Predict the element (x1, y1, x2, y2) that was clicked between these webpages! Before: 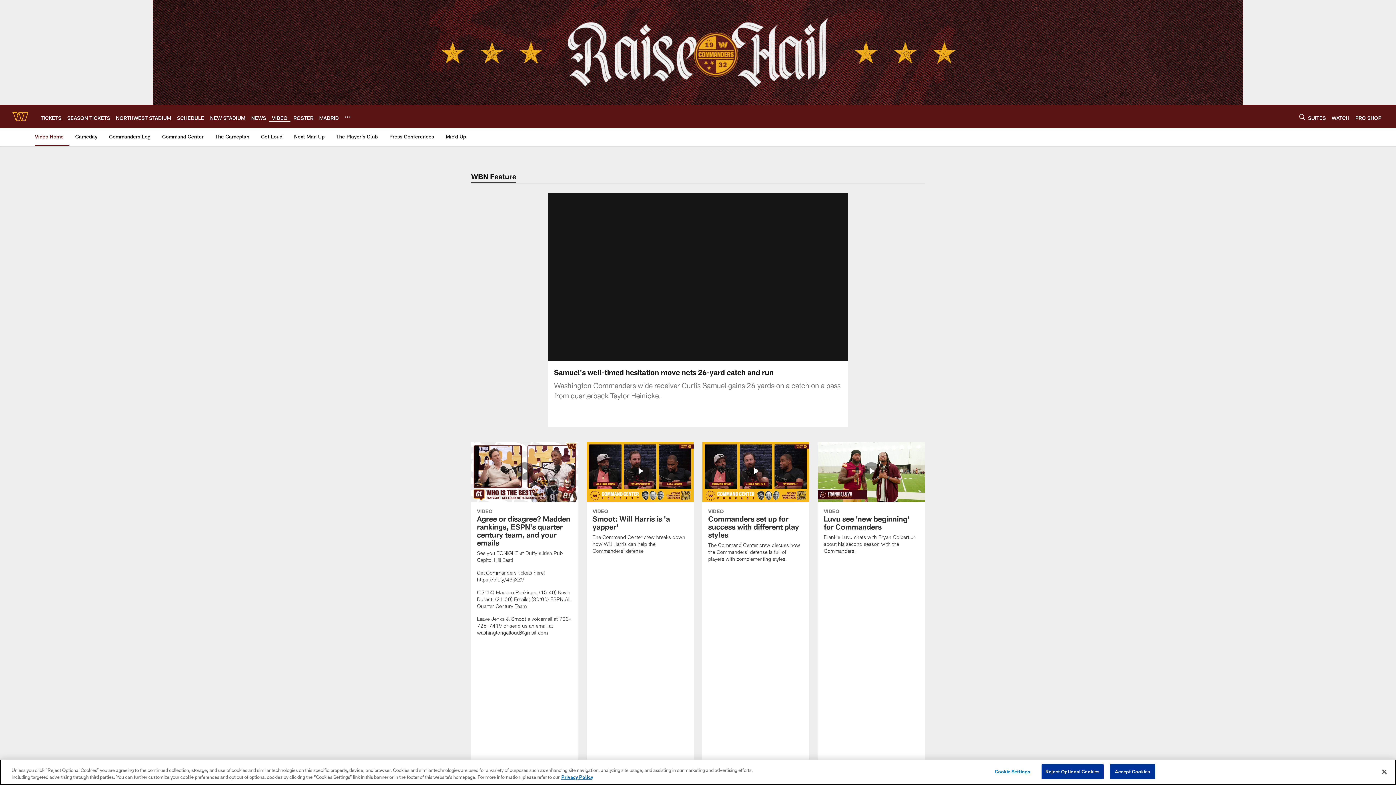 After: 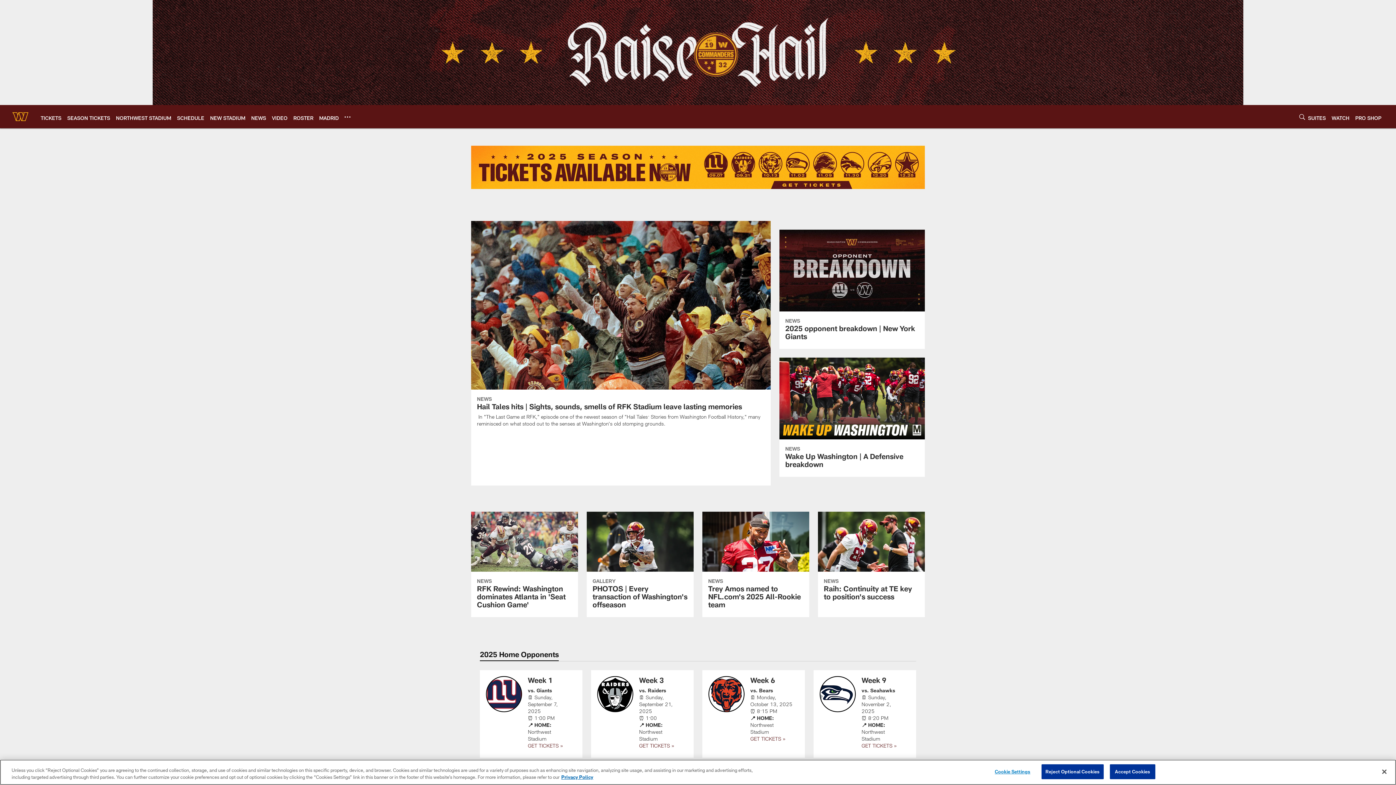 Action: bbox: (11, 108, 29, 125)